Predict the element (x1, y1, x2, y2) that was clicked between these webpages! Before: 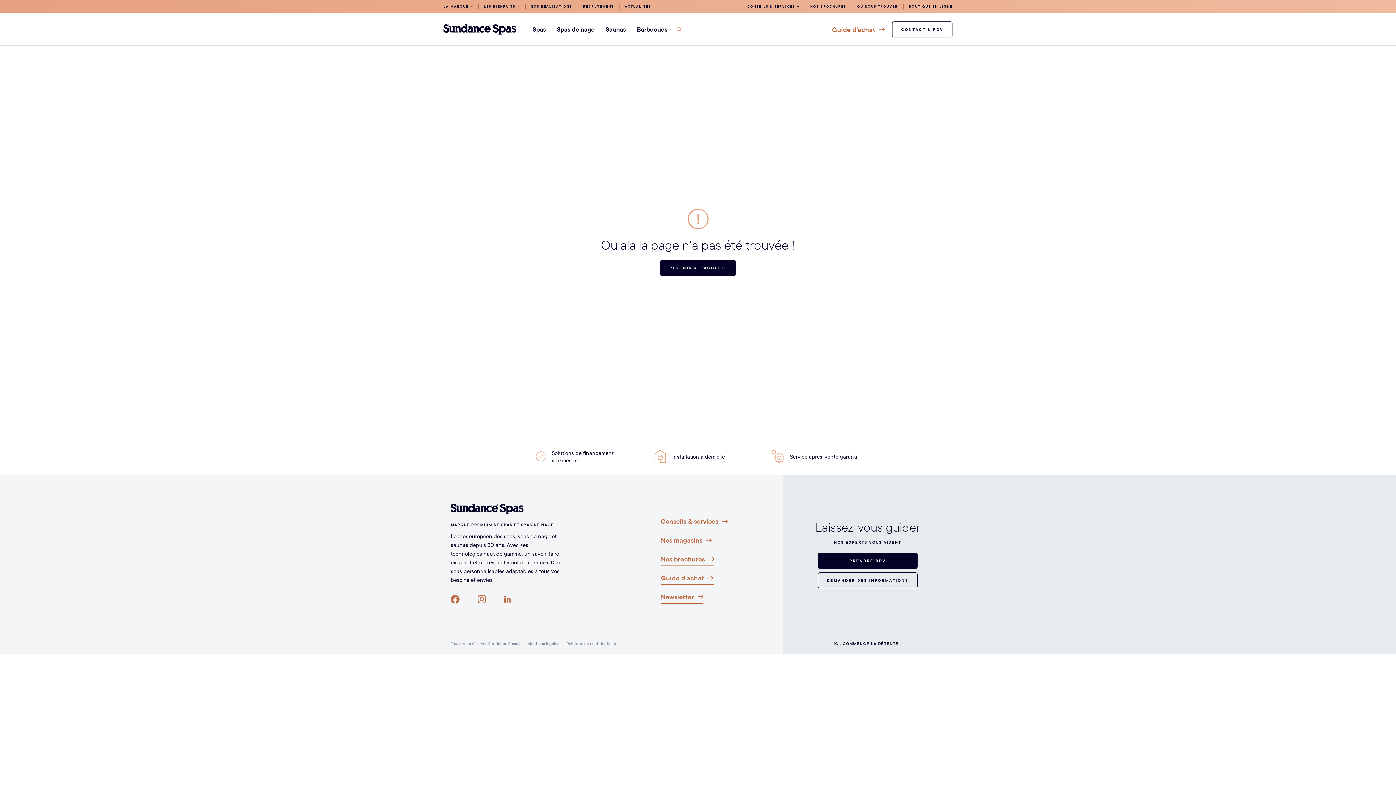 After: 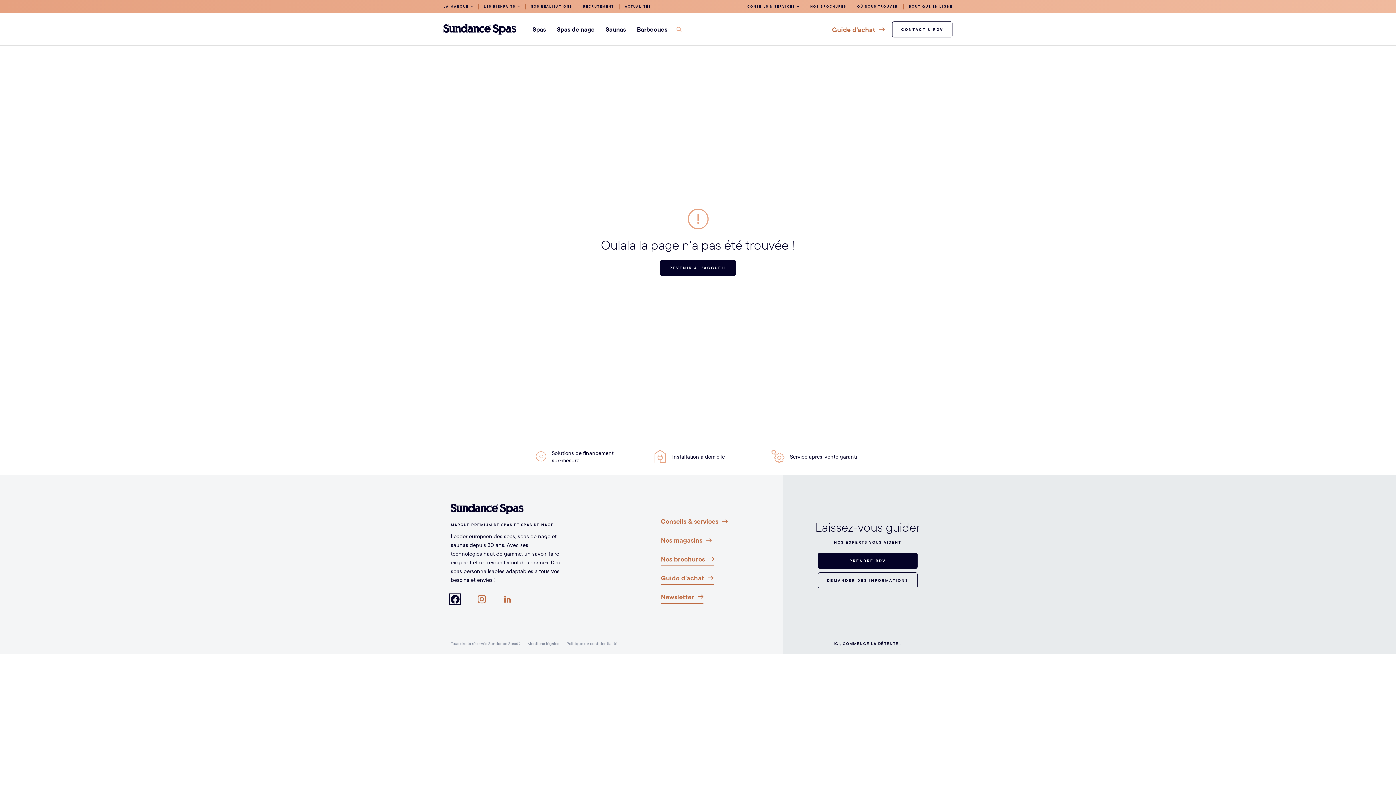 Action: bbox: (450, 595, 459, 603)